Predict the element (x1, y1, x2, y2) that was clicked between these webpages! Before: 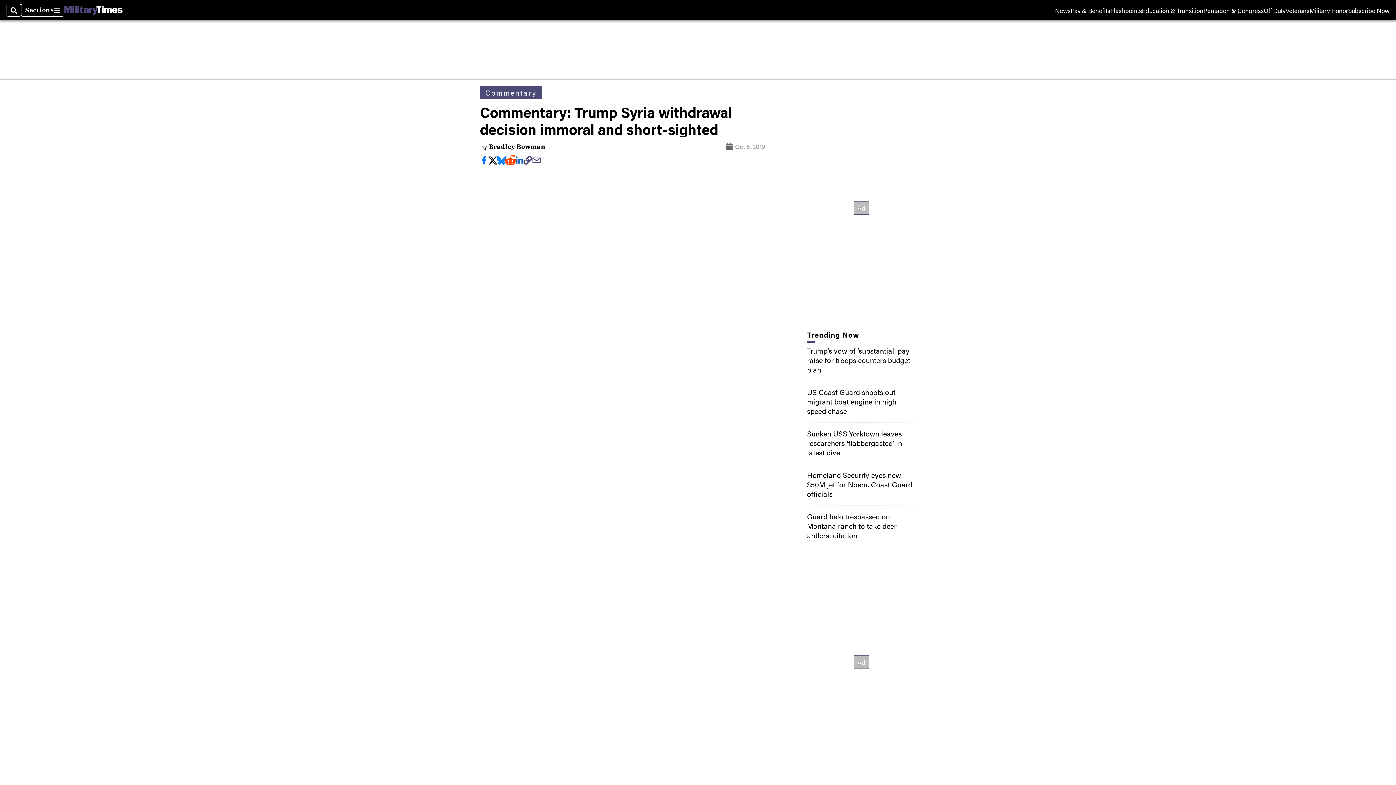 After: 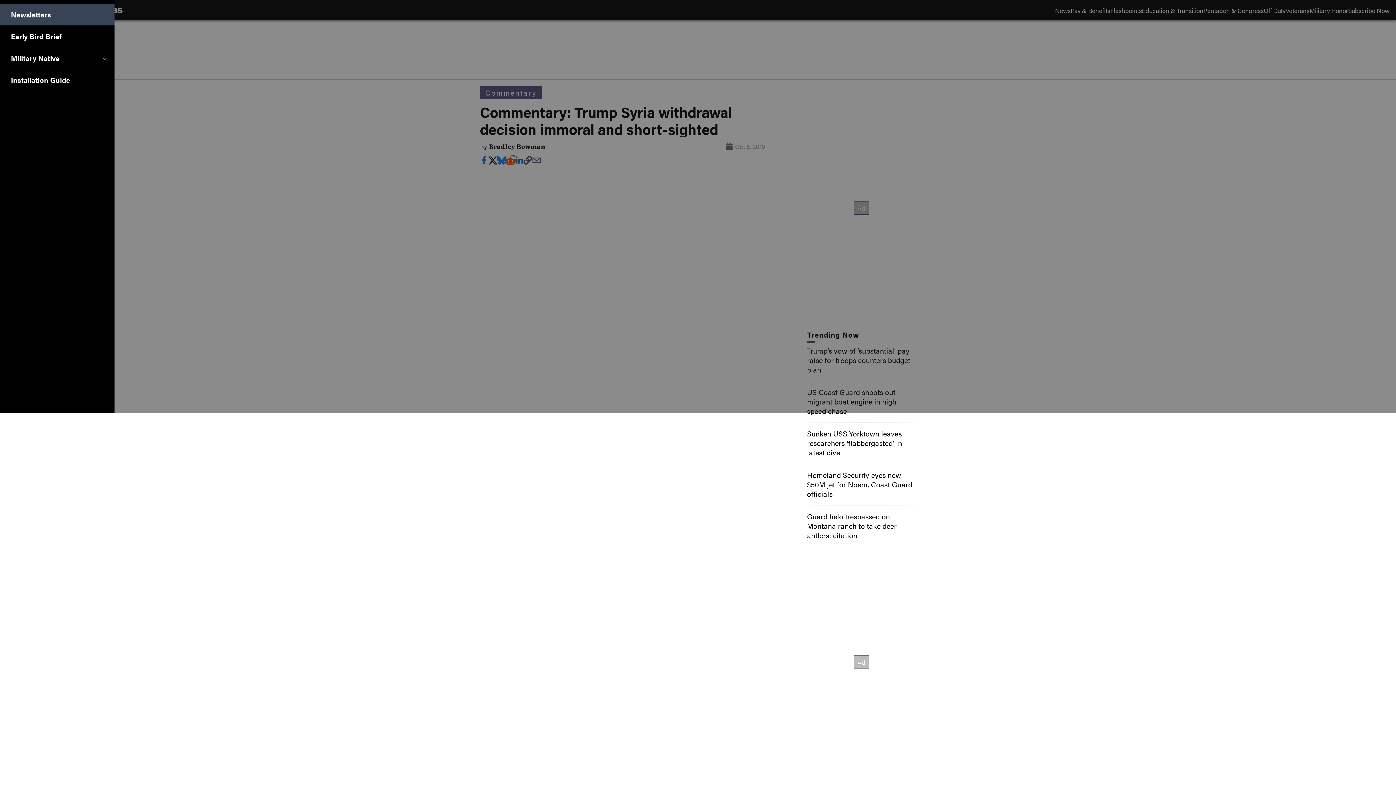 Action: label: Sections bbox: (21, 3, 64, 16)